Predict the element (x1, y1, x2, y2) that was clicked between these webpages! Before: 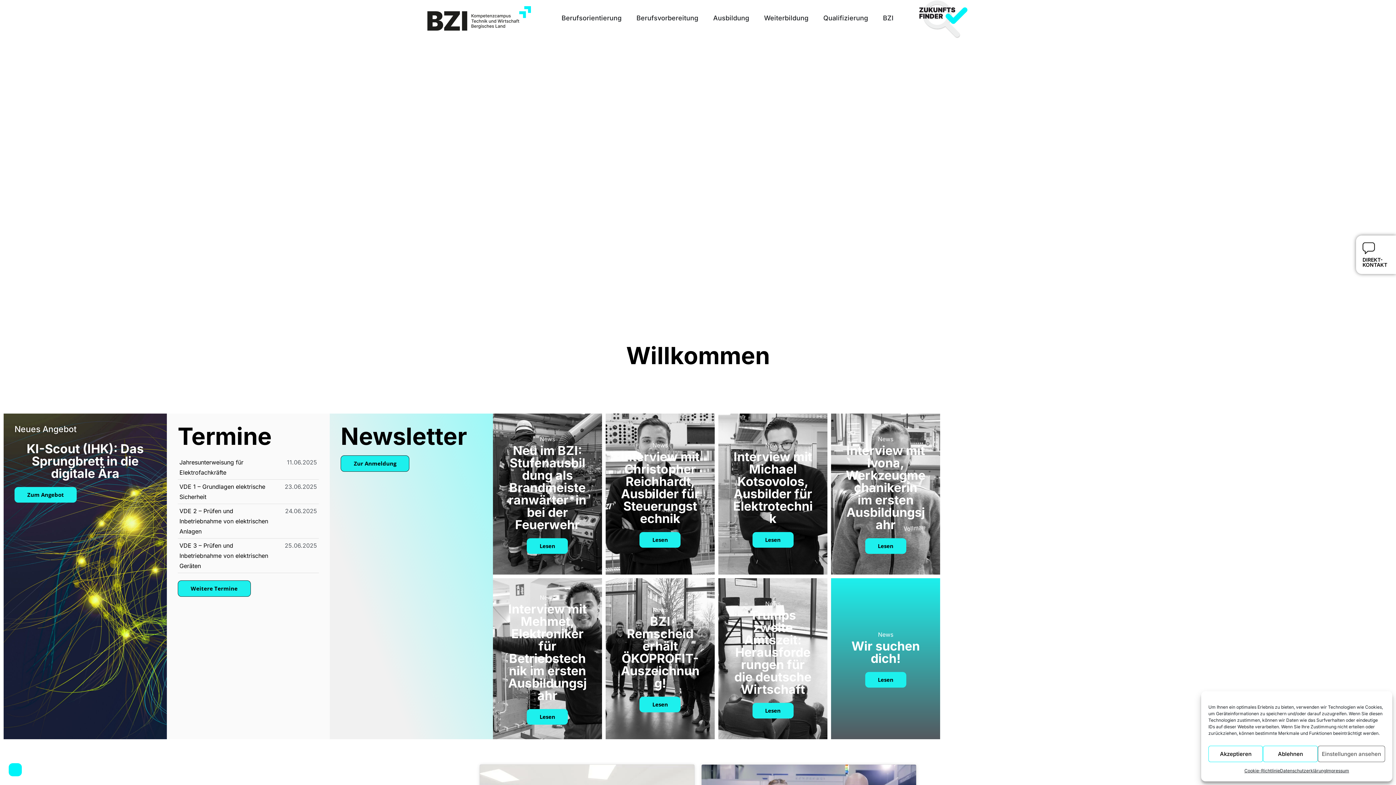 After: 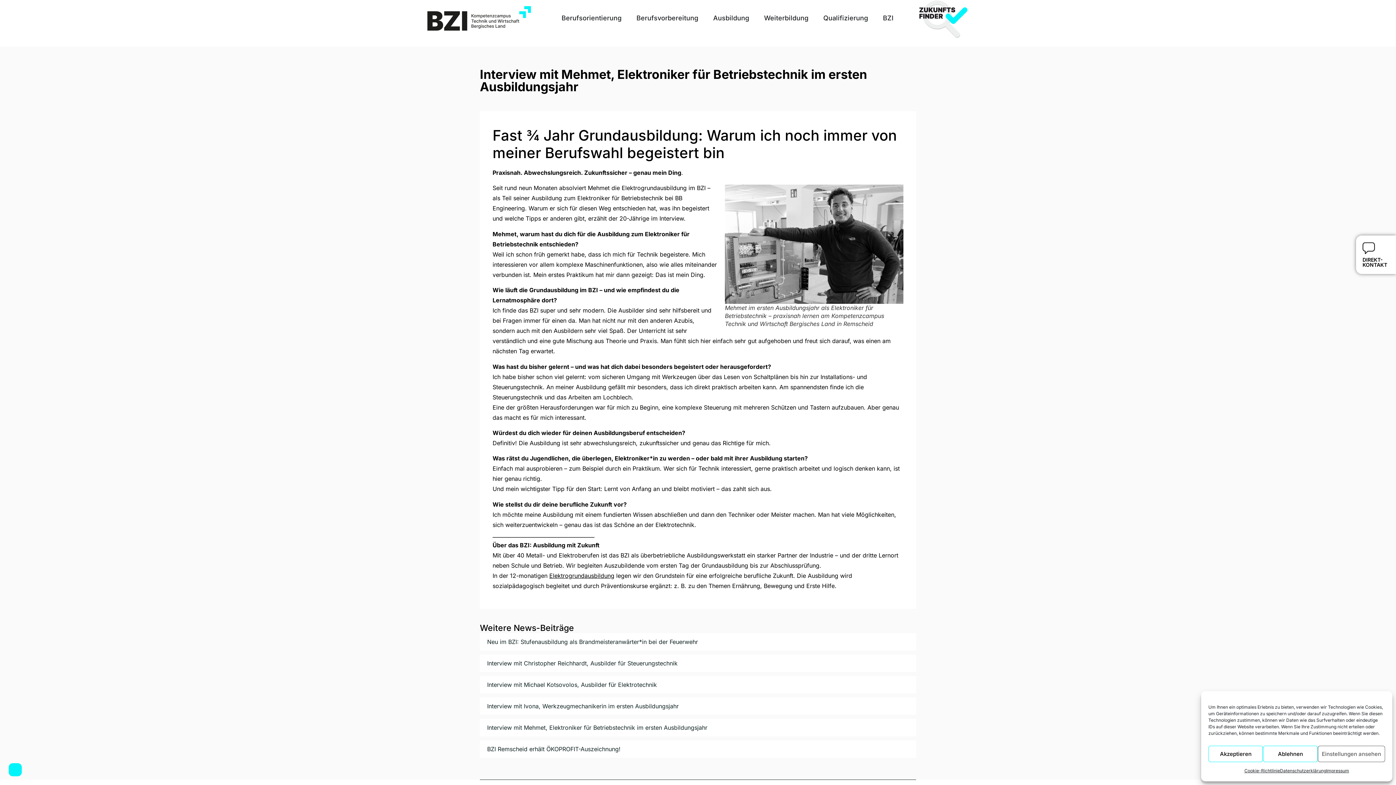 Action: bbox: (493, 578, 602, 739)